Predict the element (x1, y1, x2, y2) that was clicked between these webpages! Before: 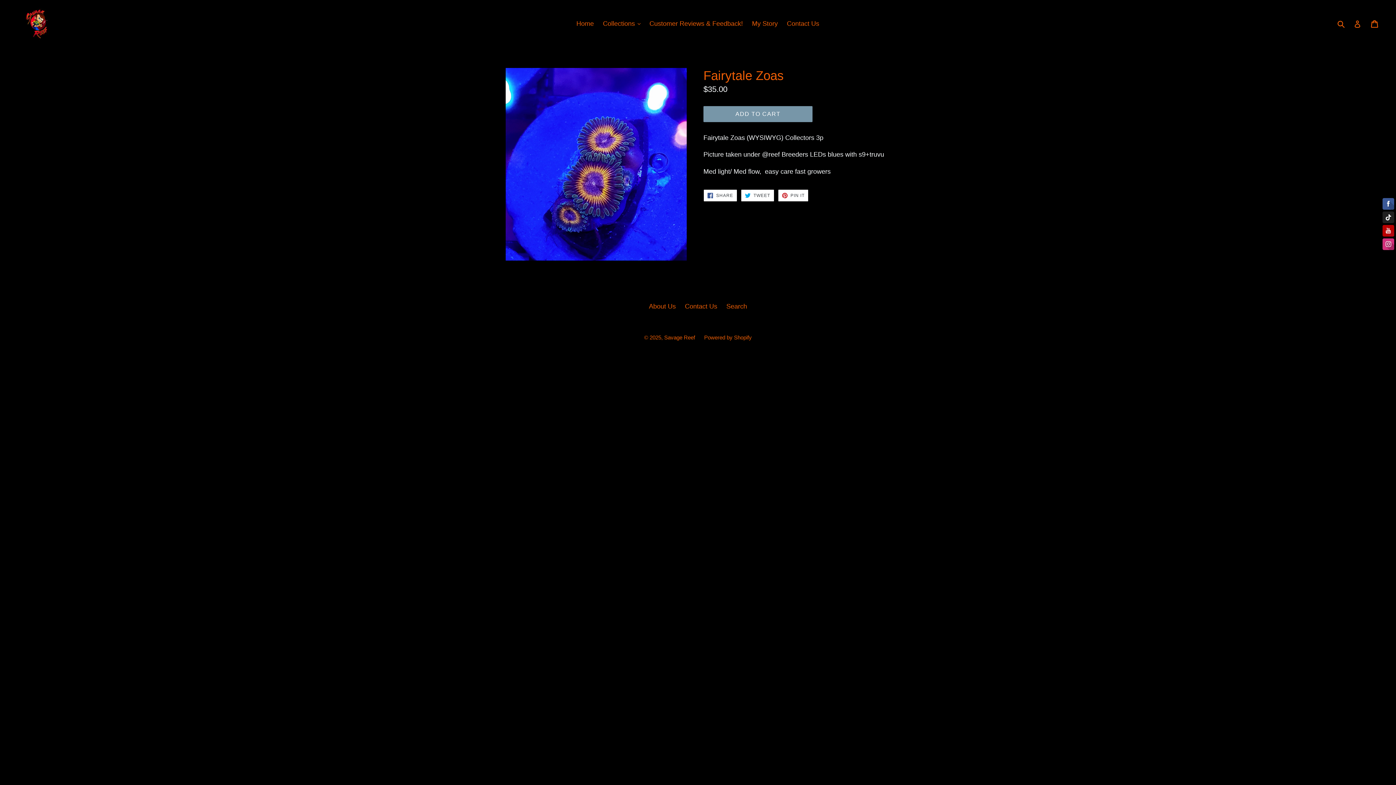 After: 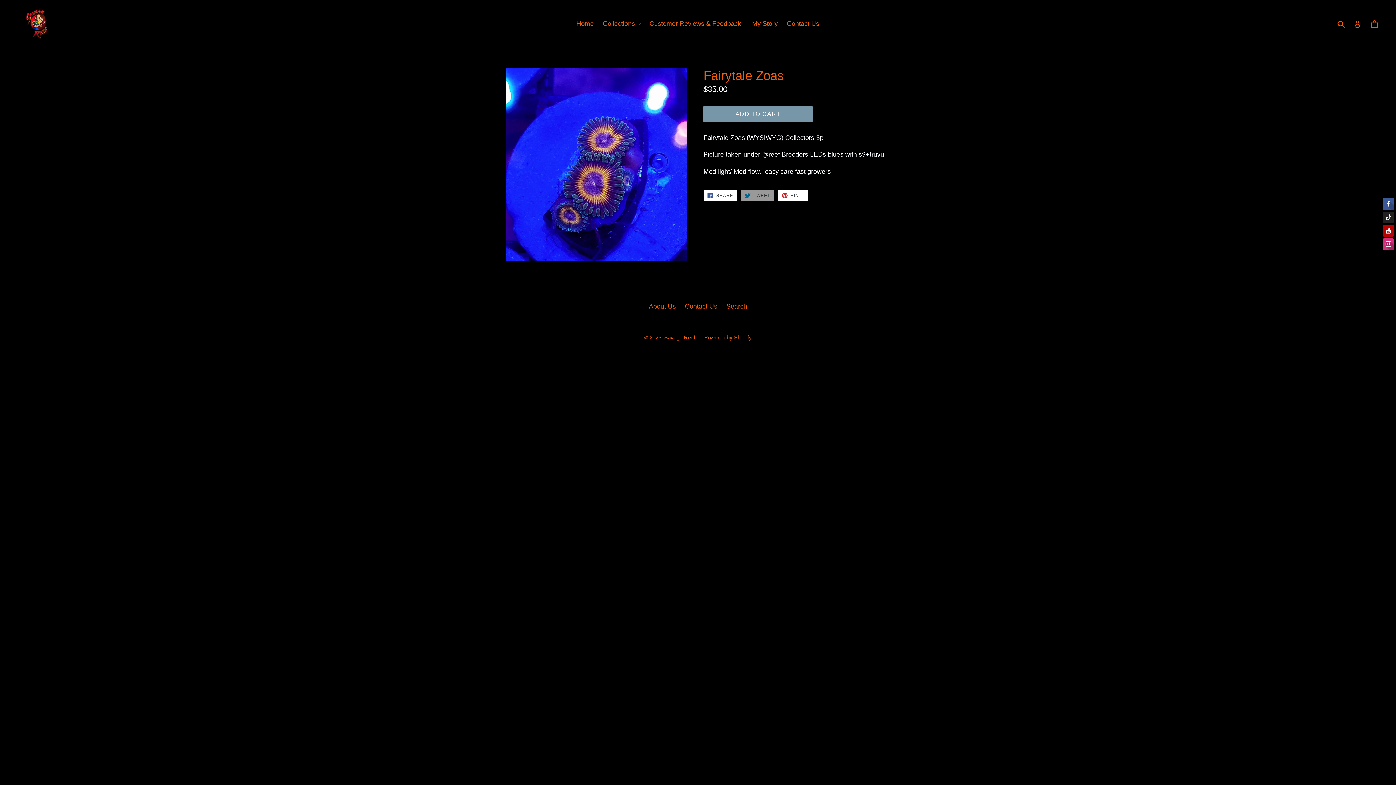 Action: bbox: (741, 189, 774, 201) label:  TWEET
TWEET ON TWITTER